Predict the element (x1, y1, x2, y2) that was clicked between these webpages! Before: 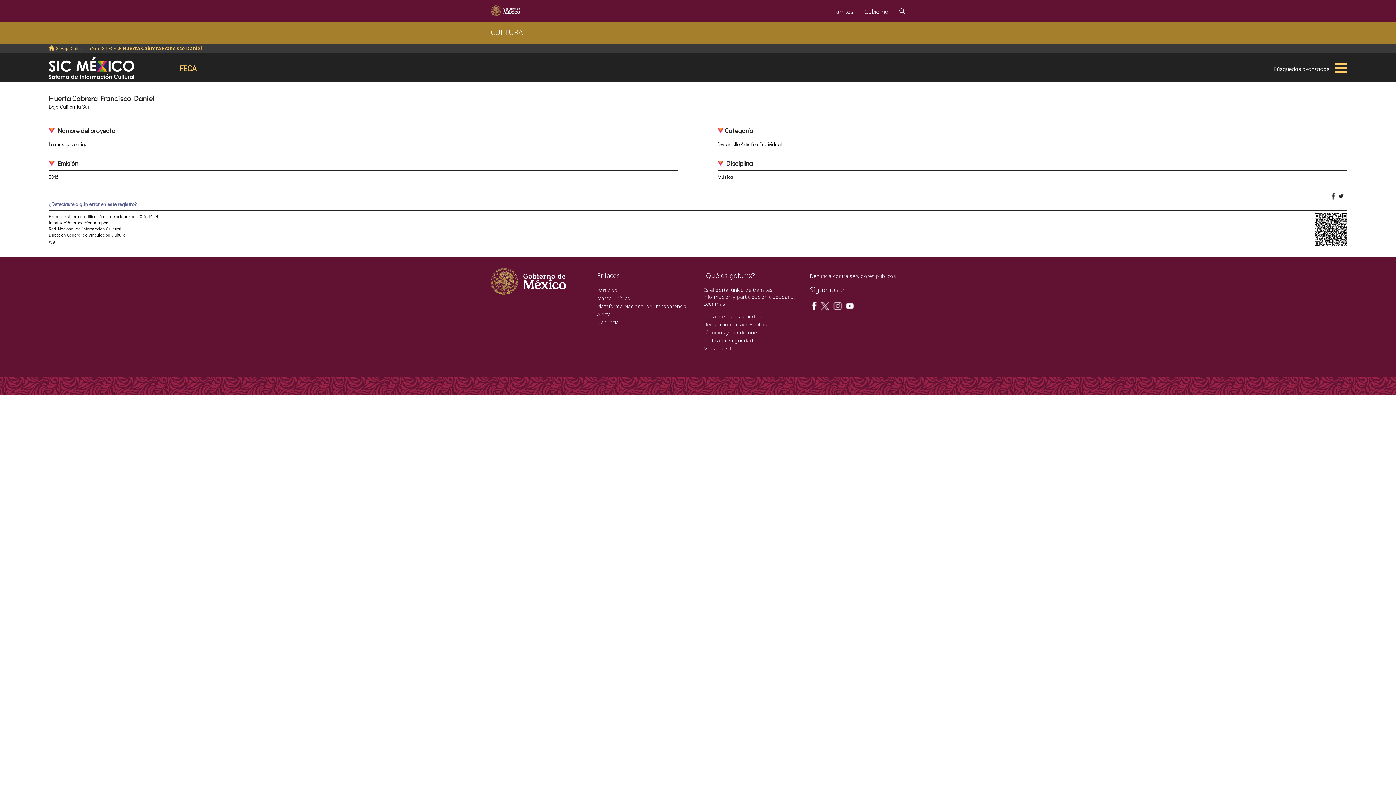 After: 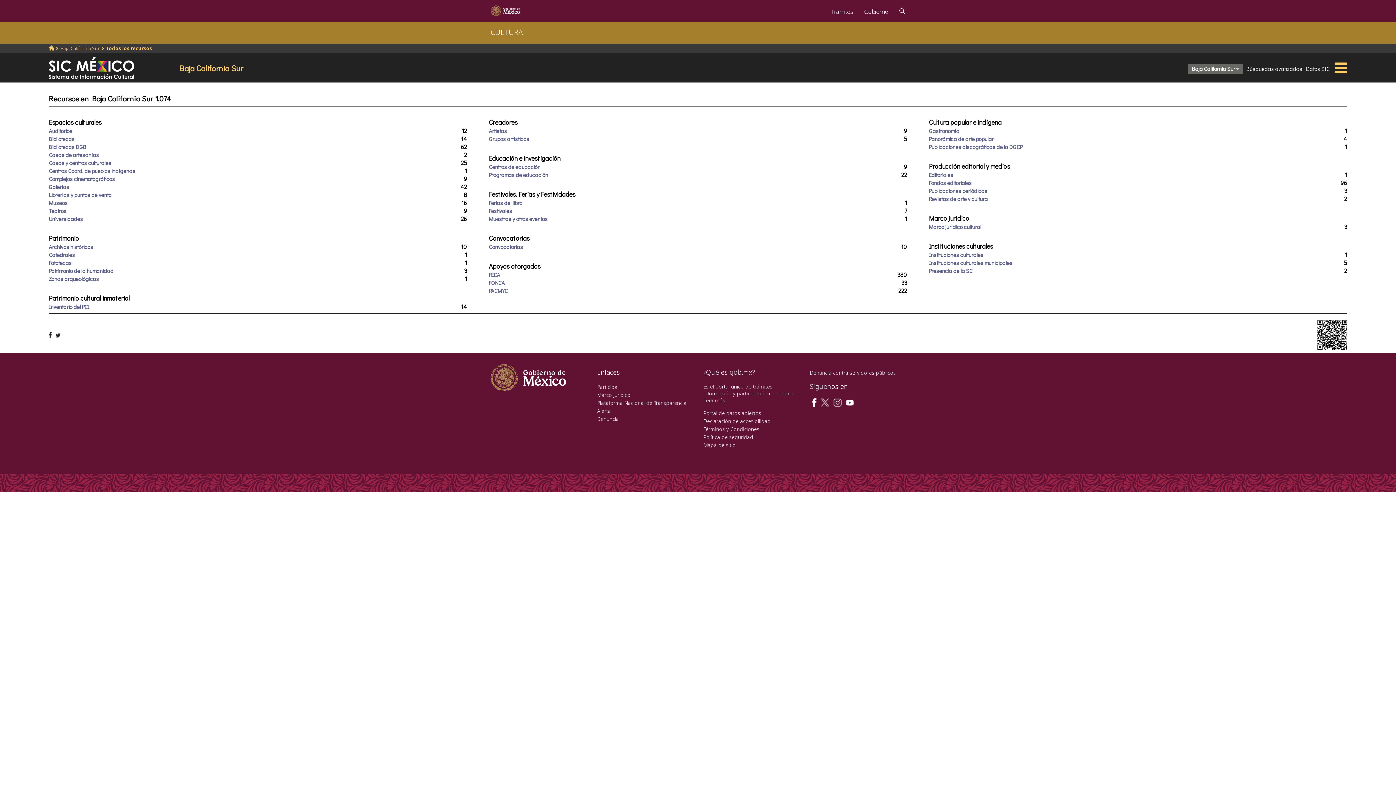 Action: bbox: (60, 45, 99, 51) label: Baja California Sur